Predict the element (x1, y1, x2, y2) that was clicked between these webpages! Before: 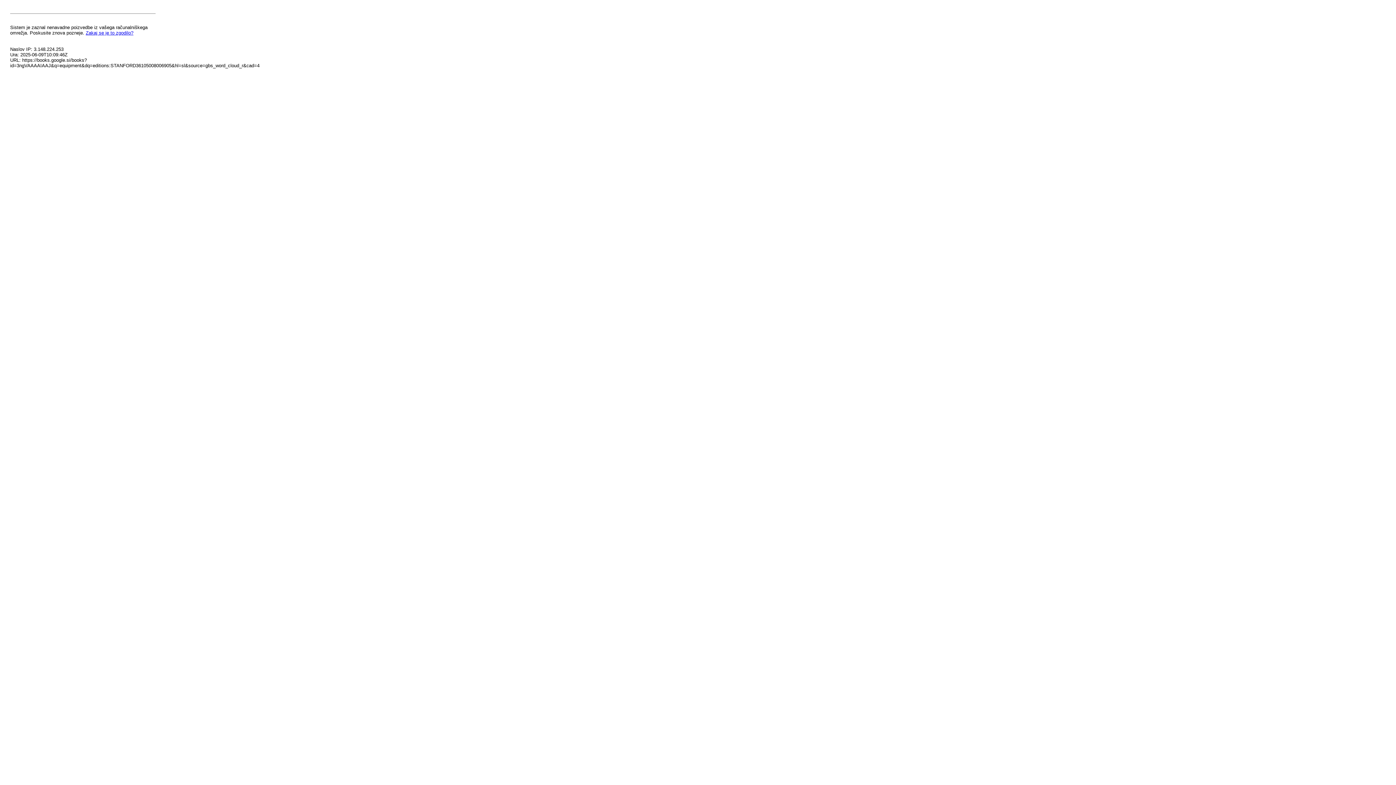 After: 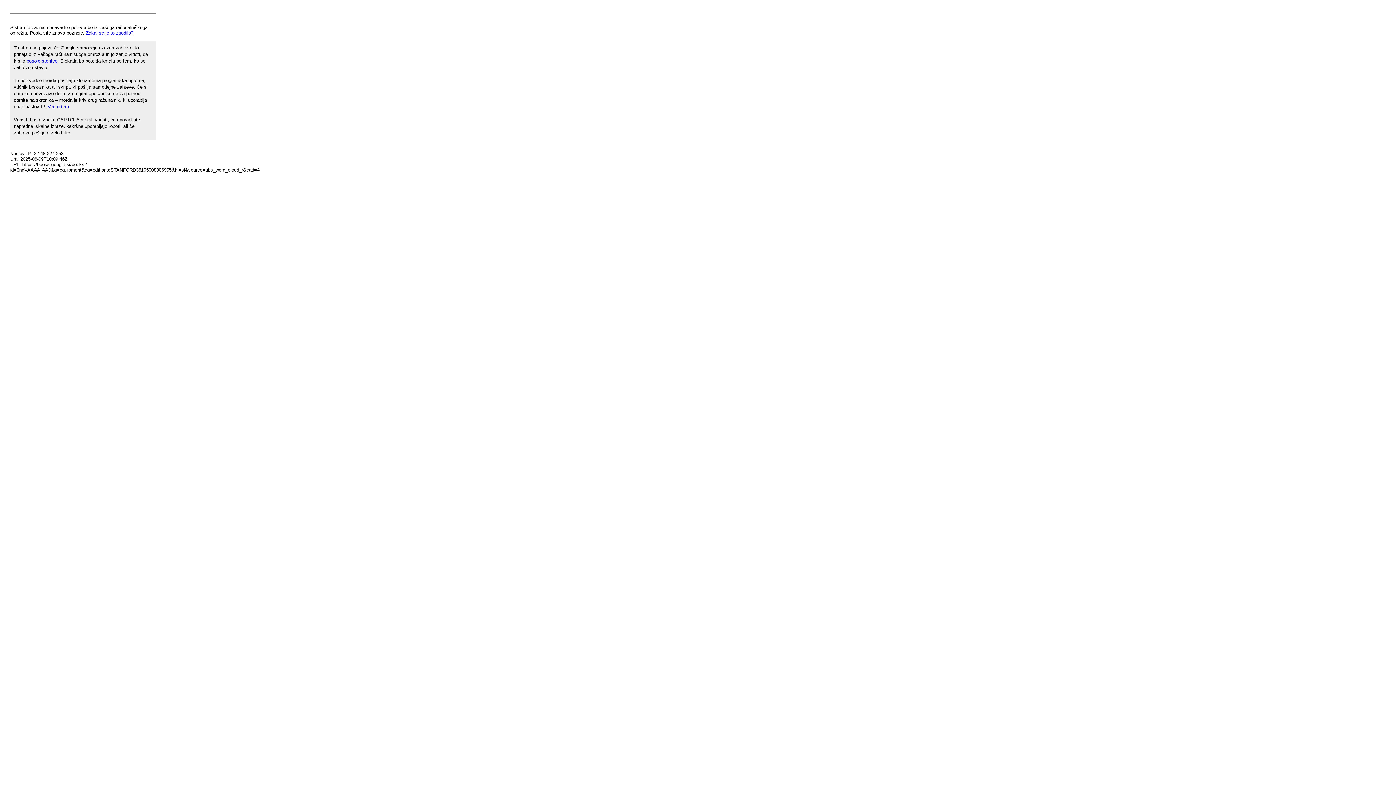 Action: bbox: (85, 30, 133, 35) label: Zakaj se je to zgodilo?